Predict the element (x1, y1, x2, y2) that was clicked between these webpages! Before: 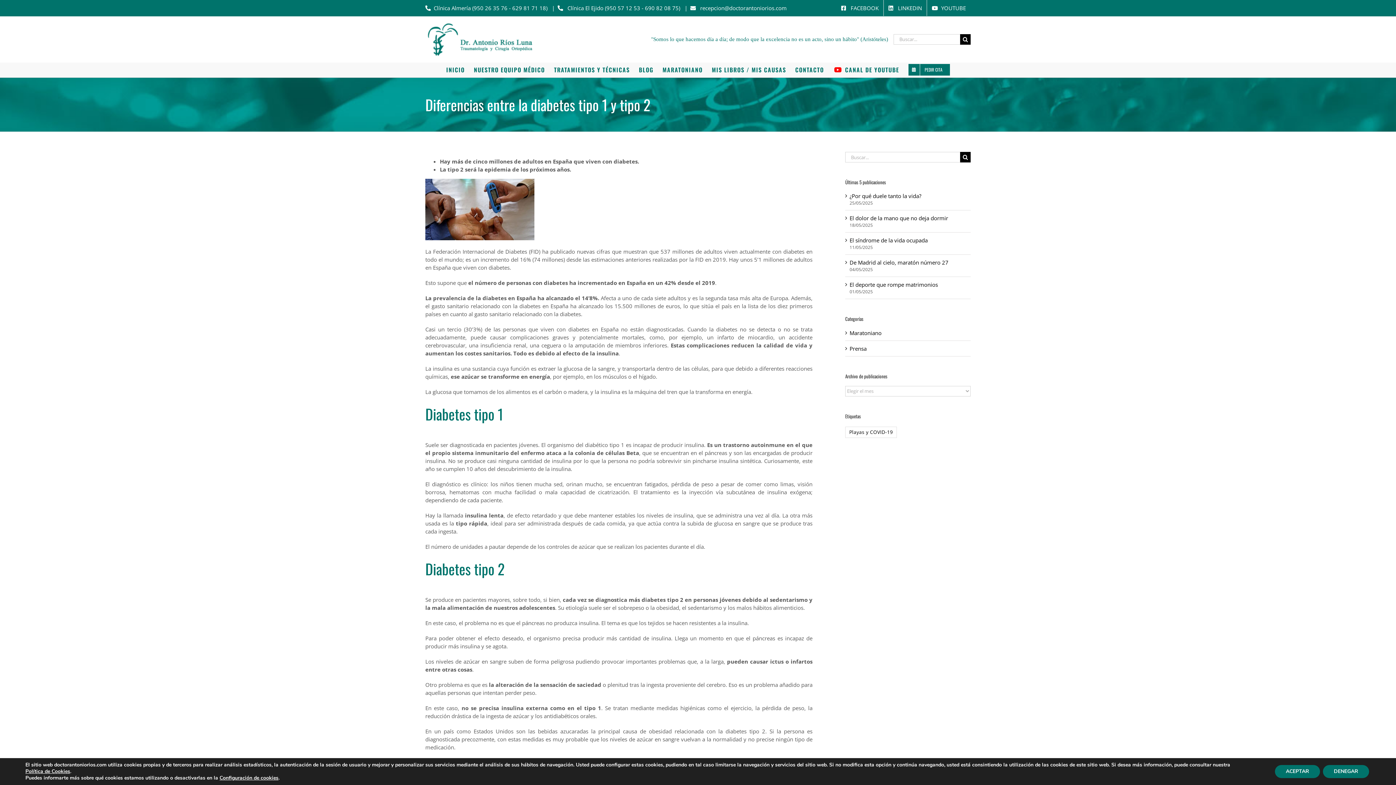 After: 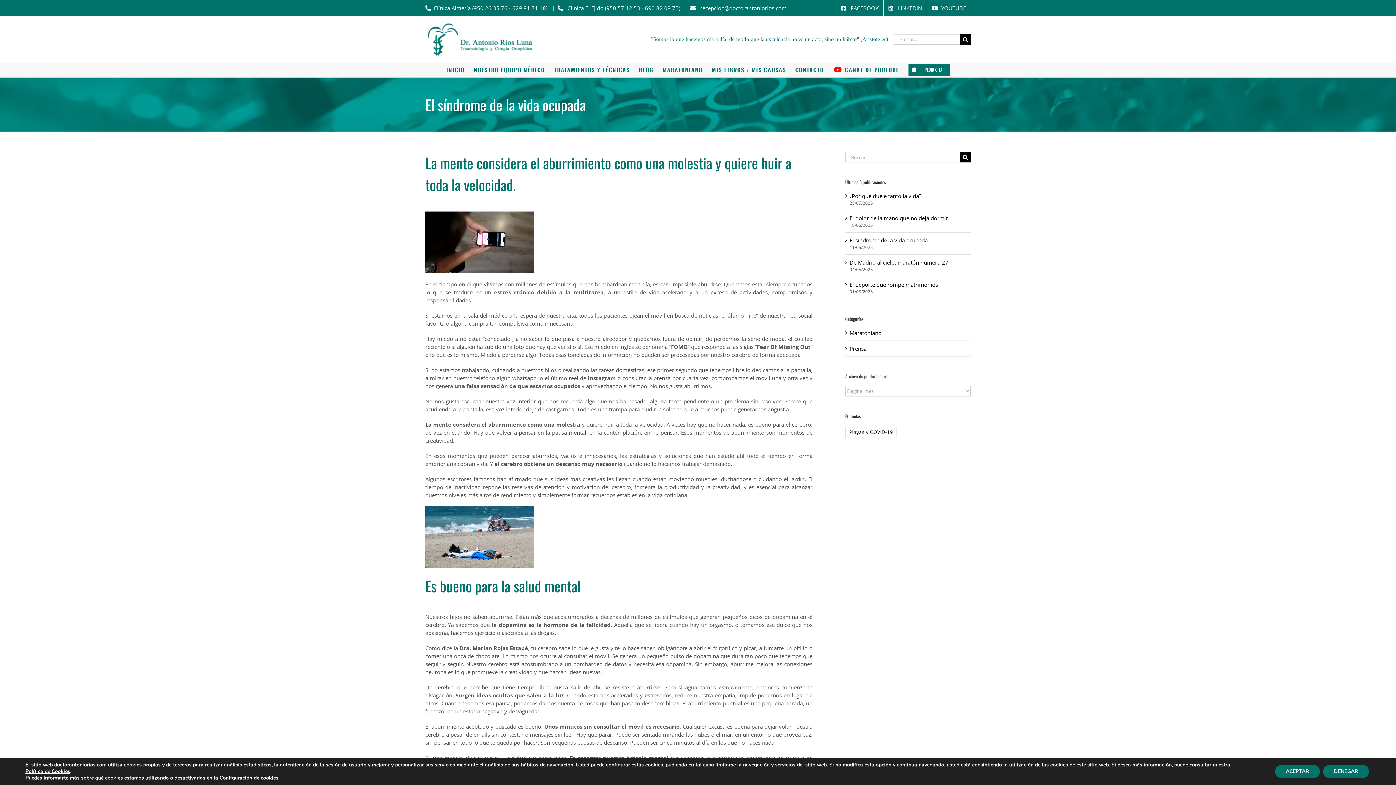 Action: label: El síndrome de la vida ocupada bbox: (849, 236, 928, 244)